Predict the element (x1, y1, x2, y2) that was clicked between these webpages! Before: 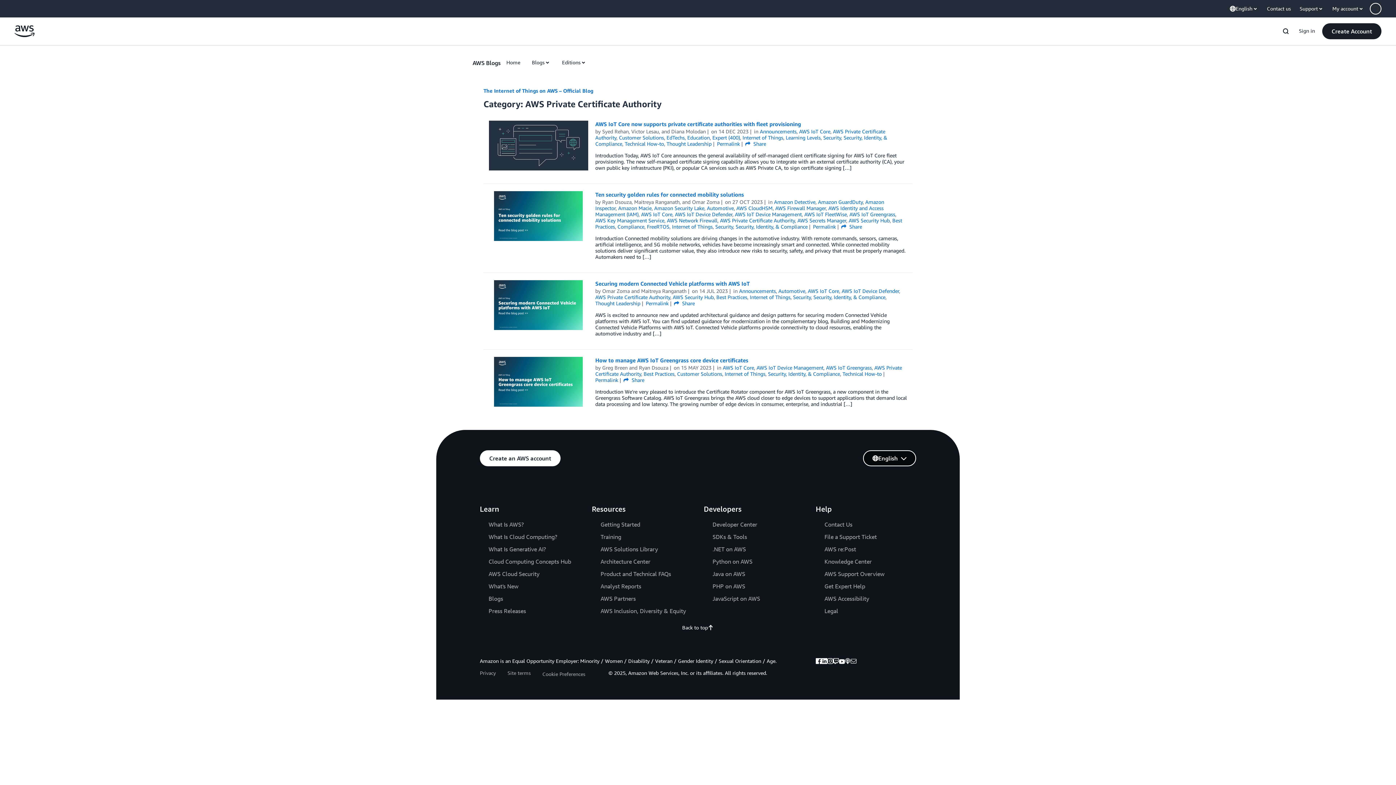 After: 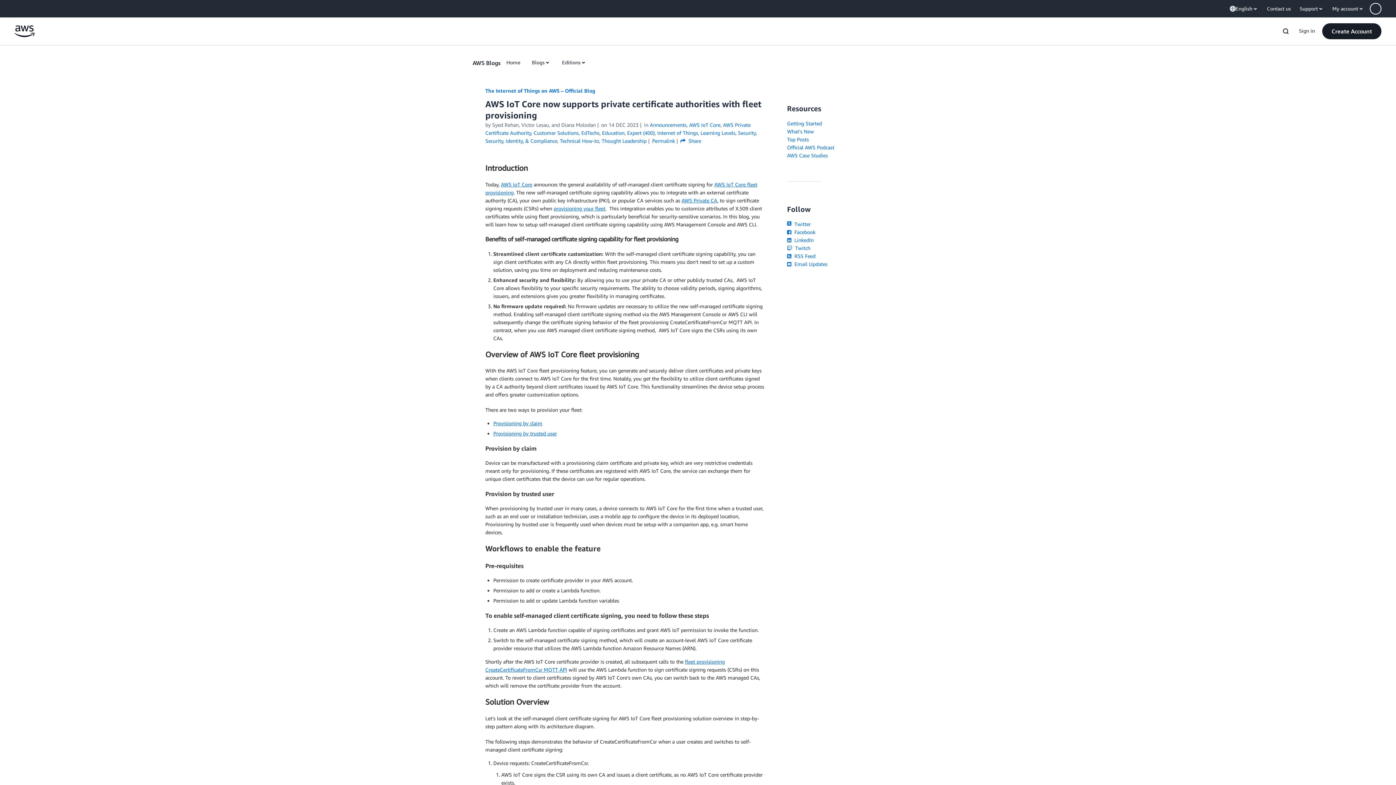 Action: bbox: (595, 120, 801, 127) label: AWS IoT Core now supports private certificate authorities with fleet provisioning